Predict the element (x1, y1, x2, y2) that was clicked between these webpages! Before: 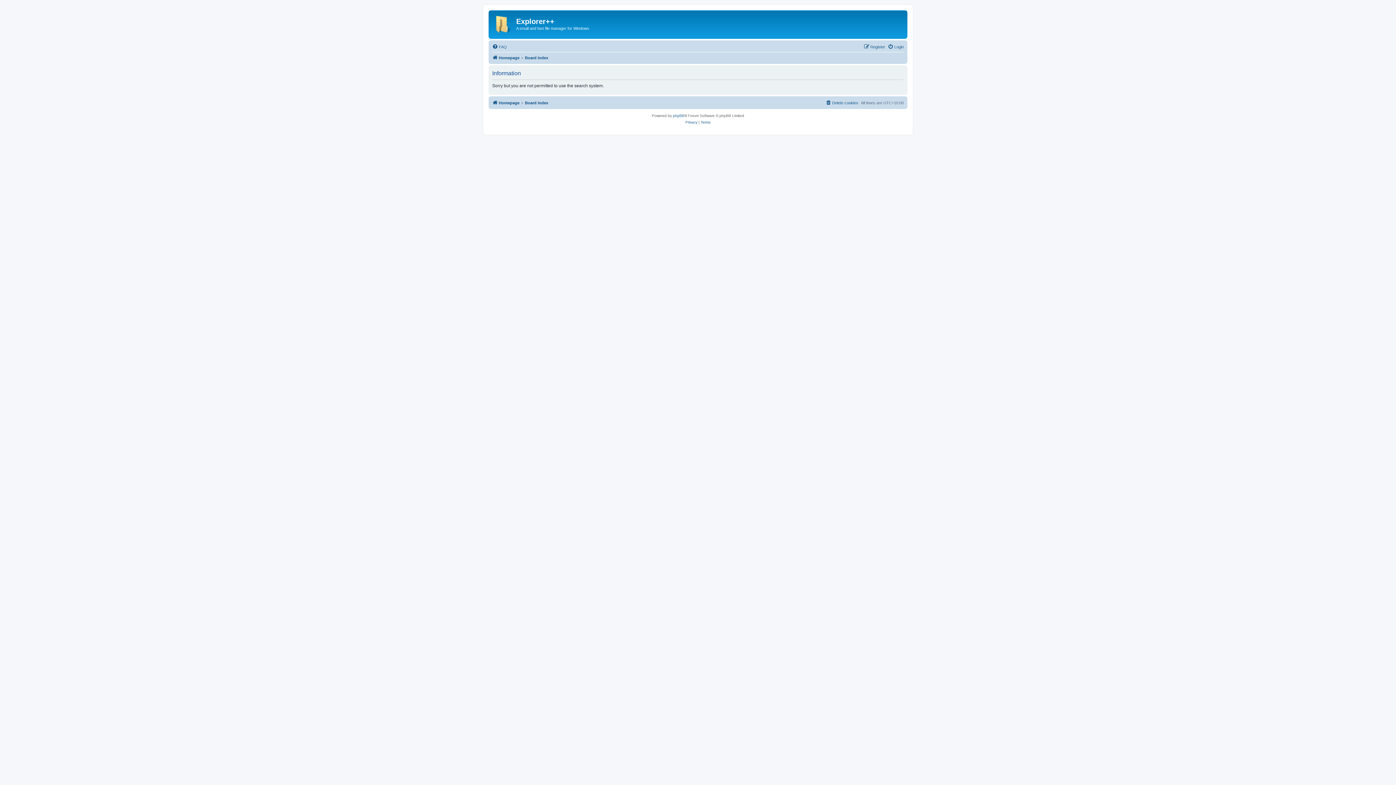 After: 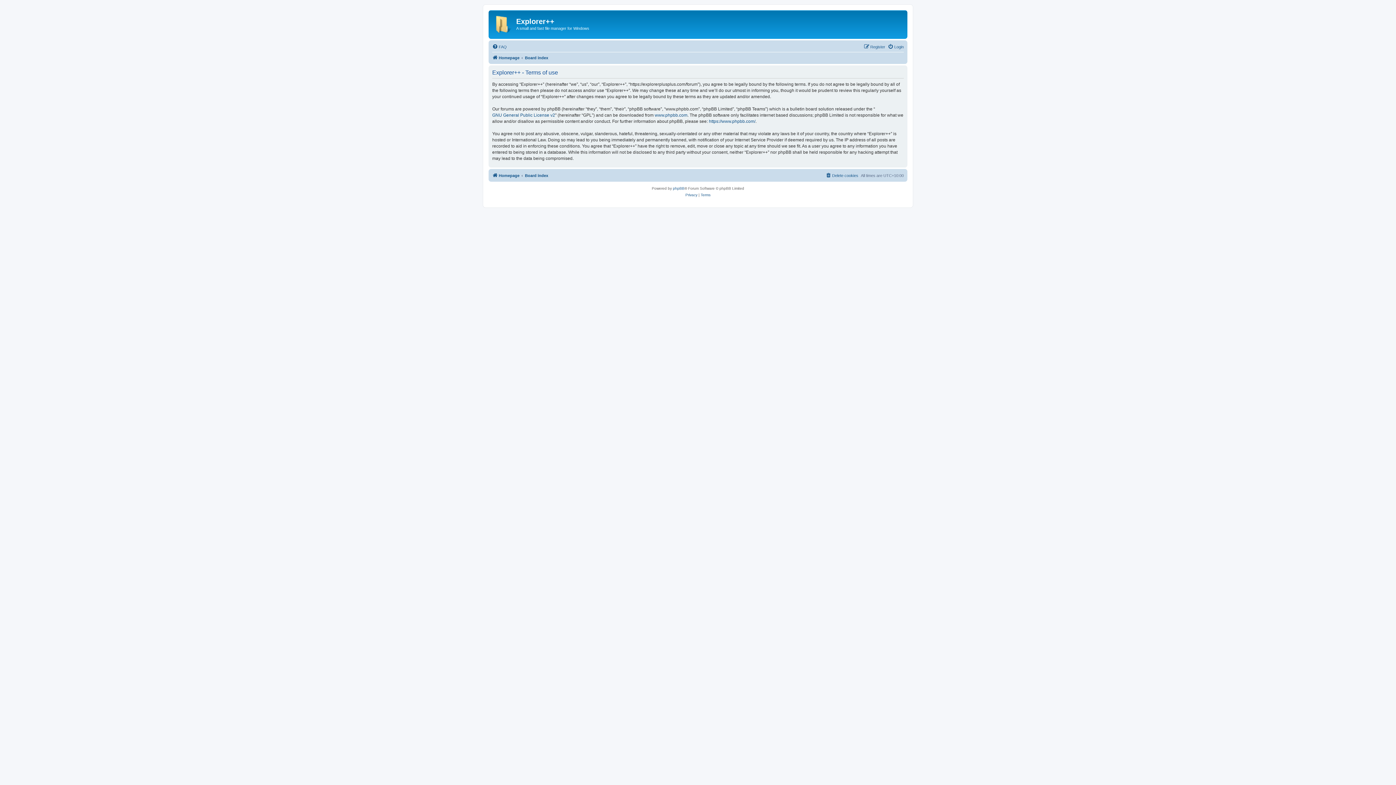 Action: bbox: (700, 119, 710, 125) label: Terms